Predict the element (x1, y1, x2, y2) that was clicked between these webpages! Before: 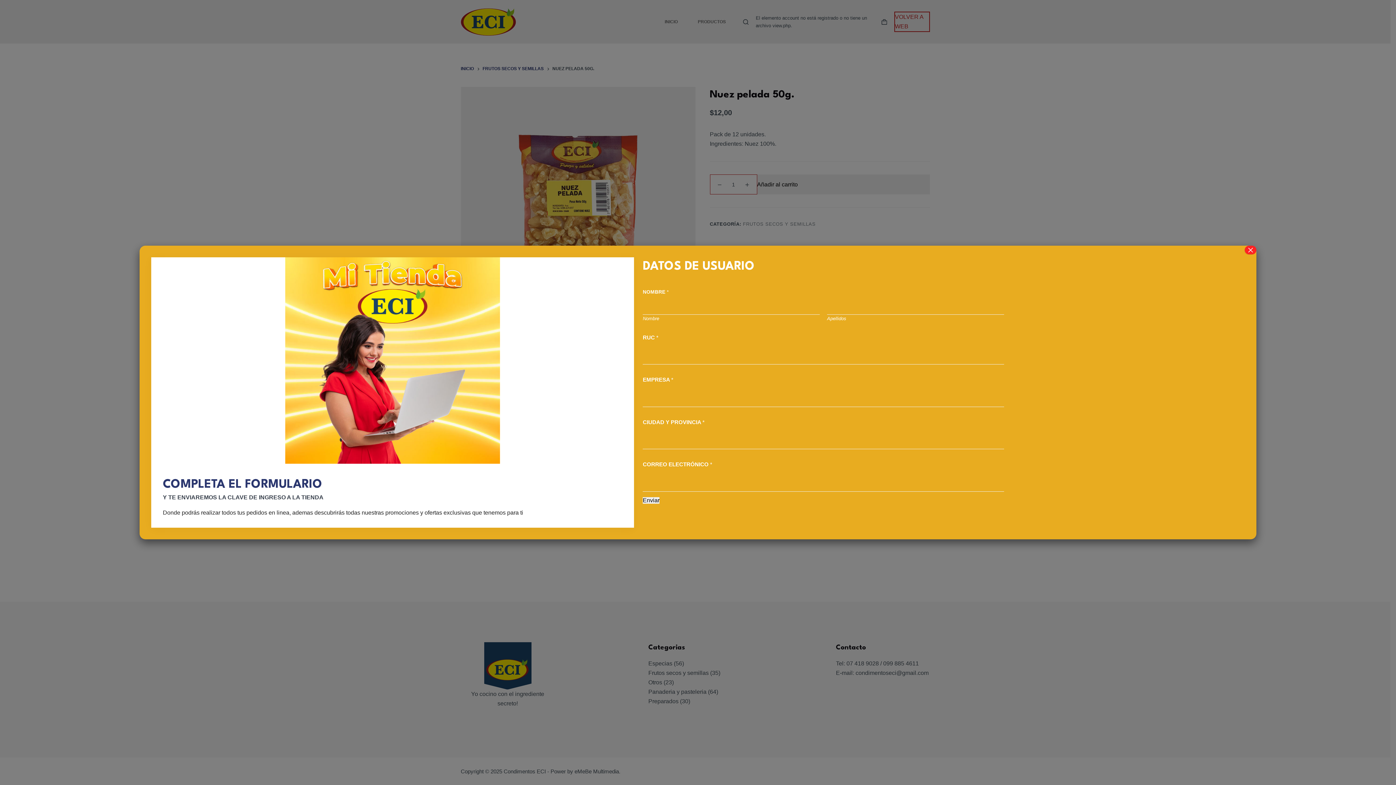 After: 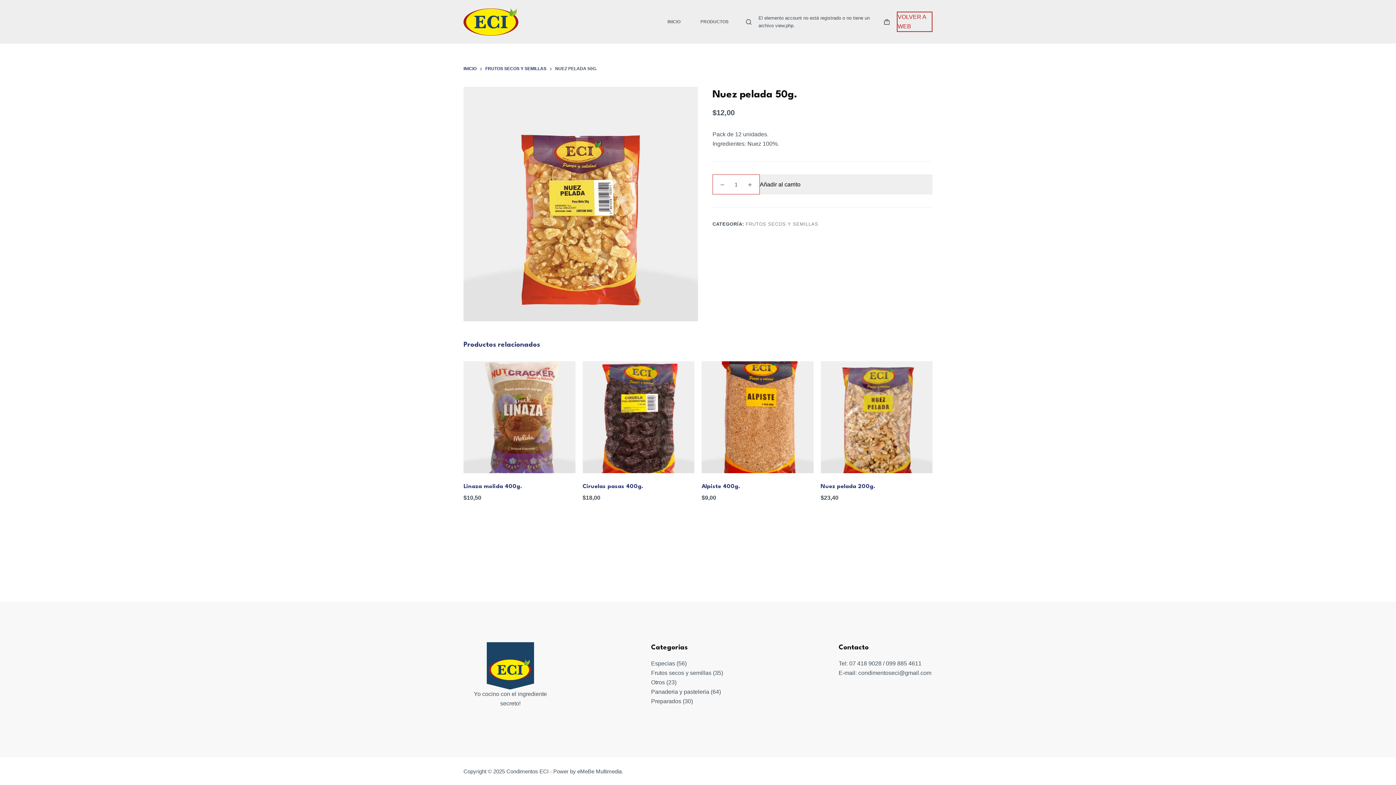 Action: label: Cerrar bbox: (1245, 245, 1256, 254)